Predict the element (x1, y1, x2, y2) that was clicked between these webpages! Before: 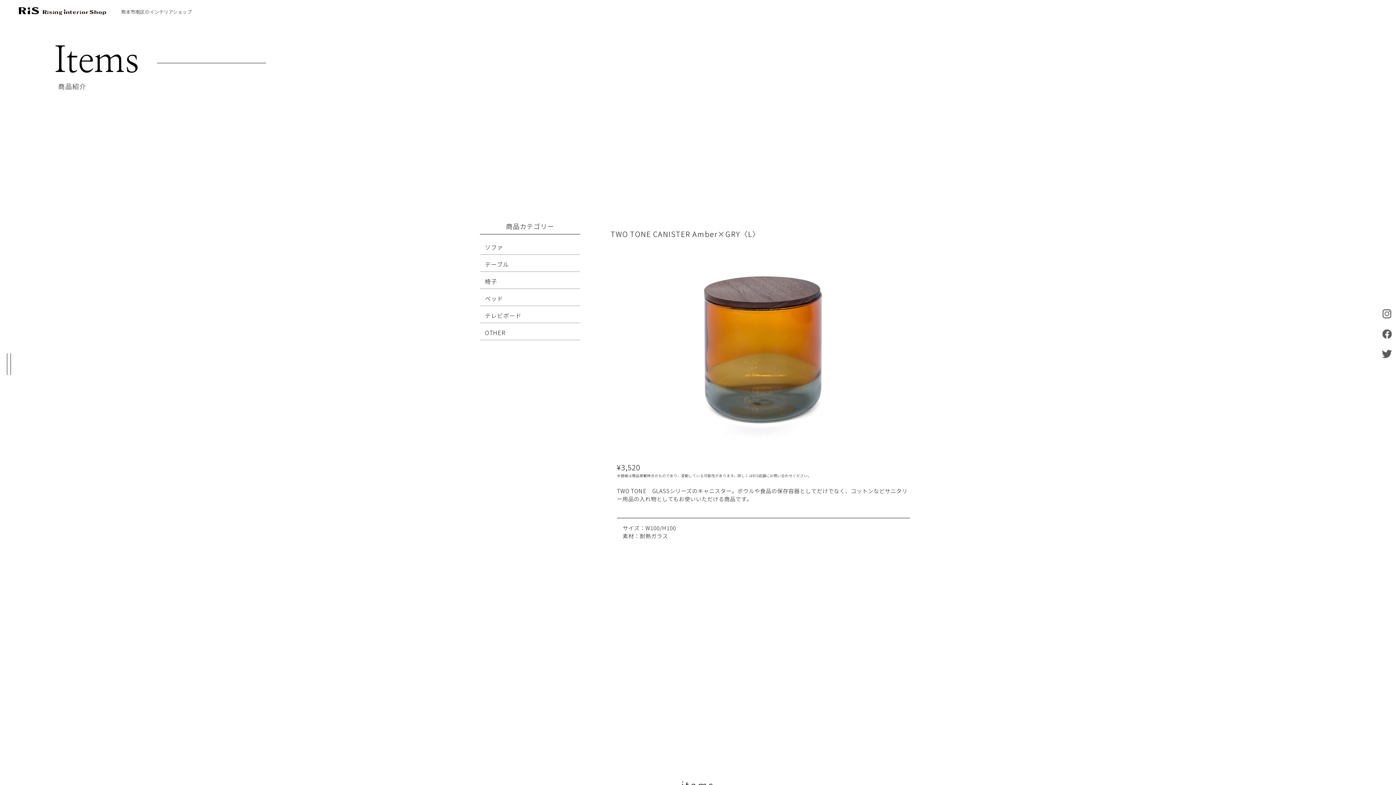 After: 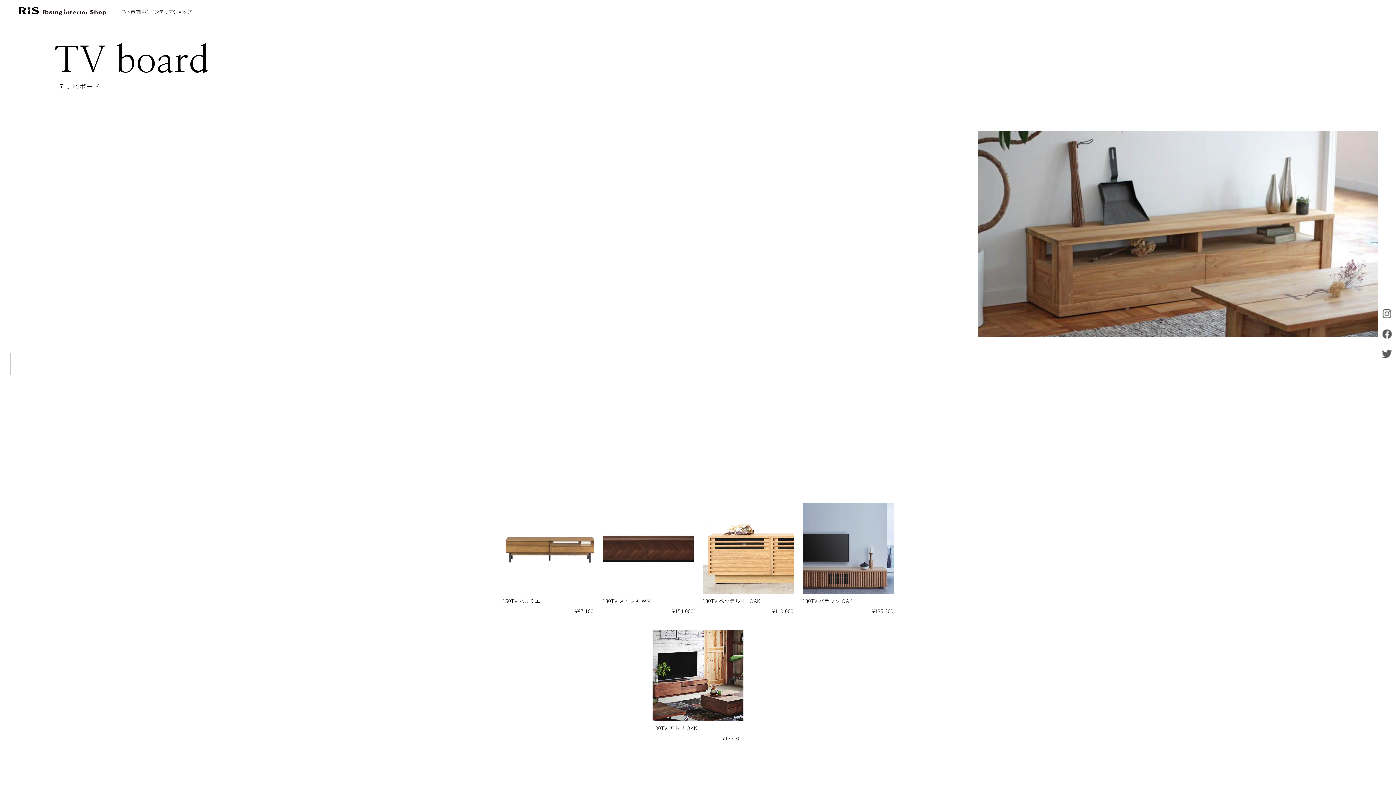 Action: label: テレビボード bbox: (480, 311, 580, 323)